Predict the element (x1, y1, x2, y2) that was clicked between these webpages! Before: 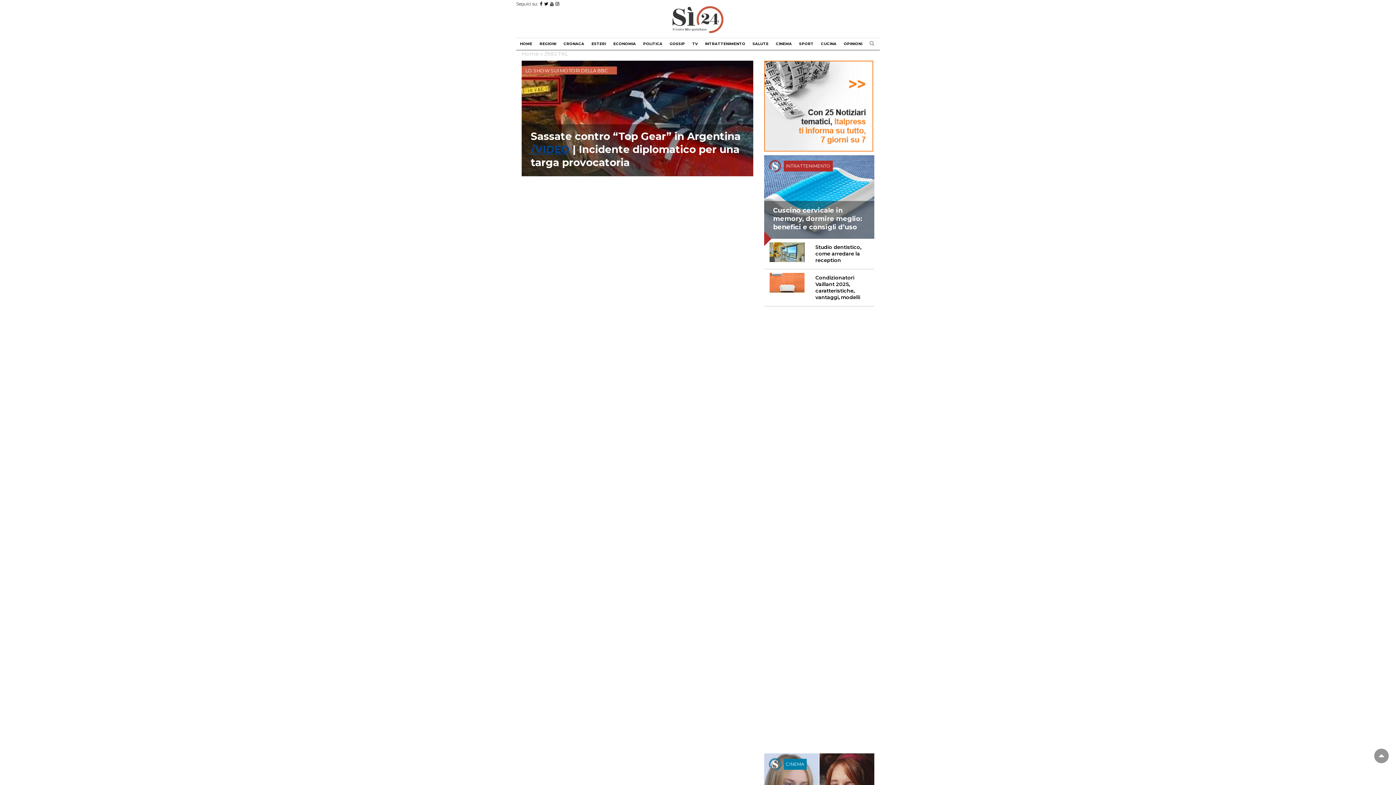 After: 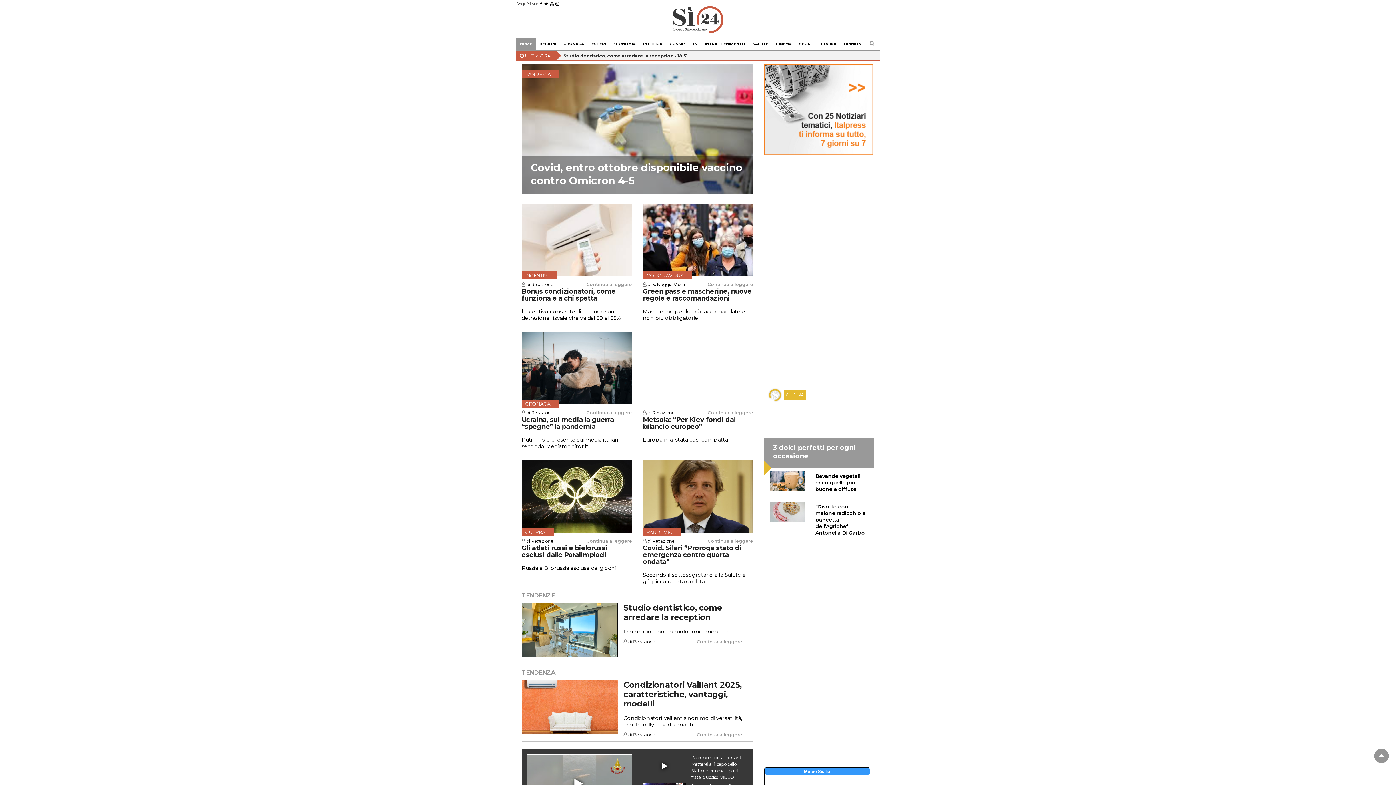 Action: bbox: (516, 38, 536, 49) label: HOME